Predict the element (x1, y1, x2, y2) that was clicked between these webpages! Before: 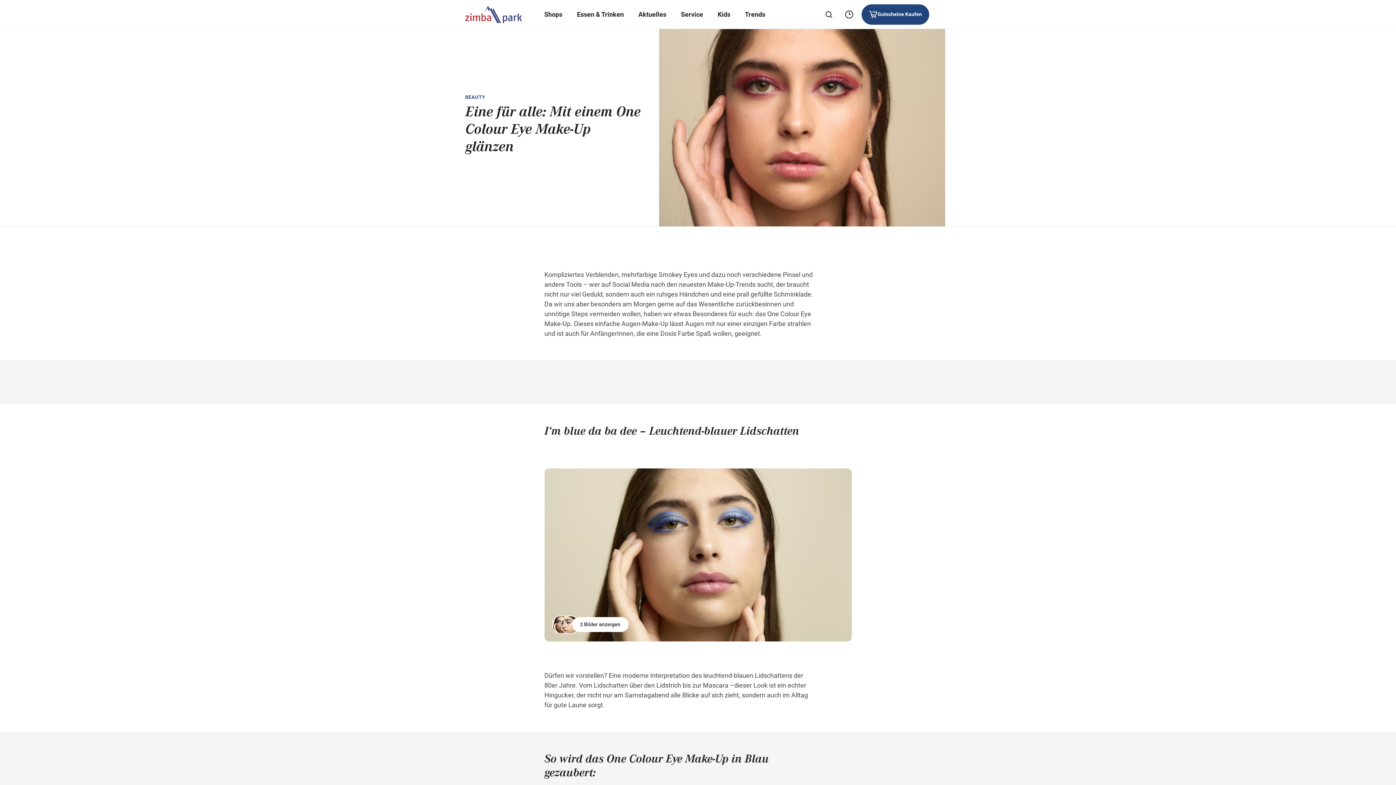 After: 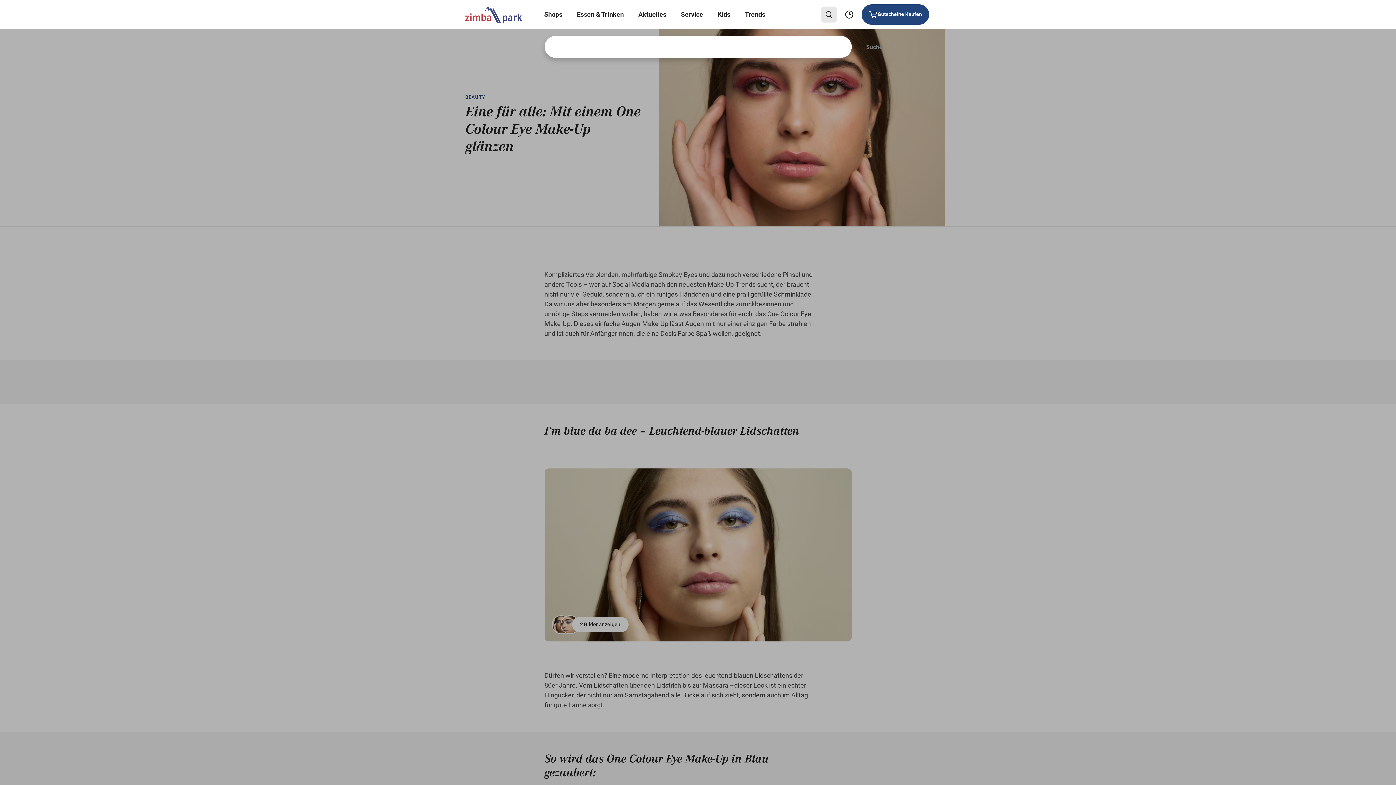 Action: bbox: (821, 6, 837, 22)